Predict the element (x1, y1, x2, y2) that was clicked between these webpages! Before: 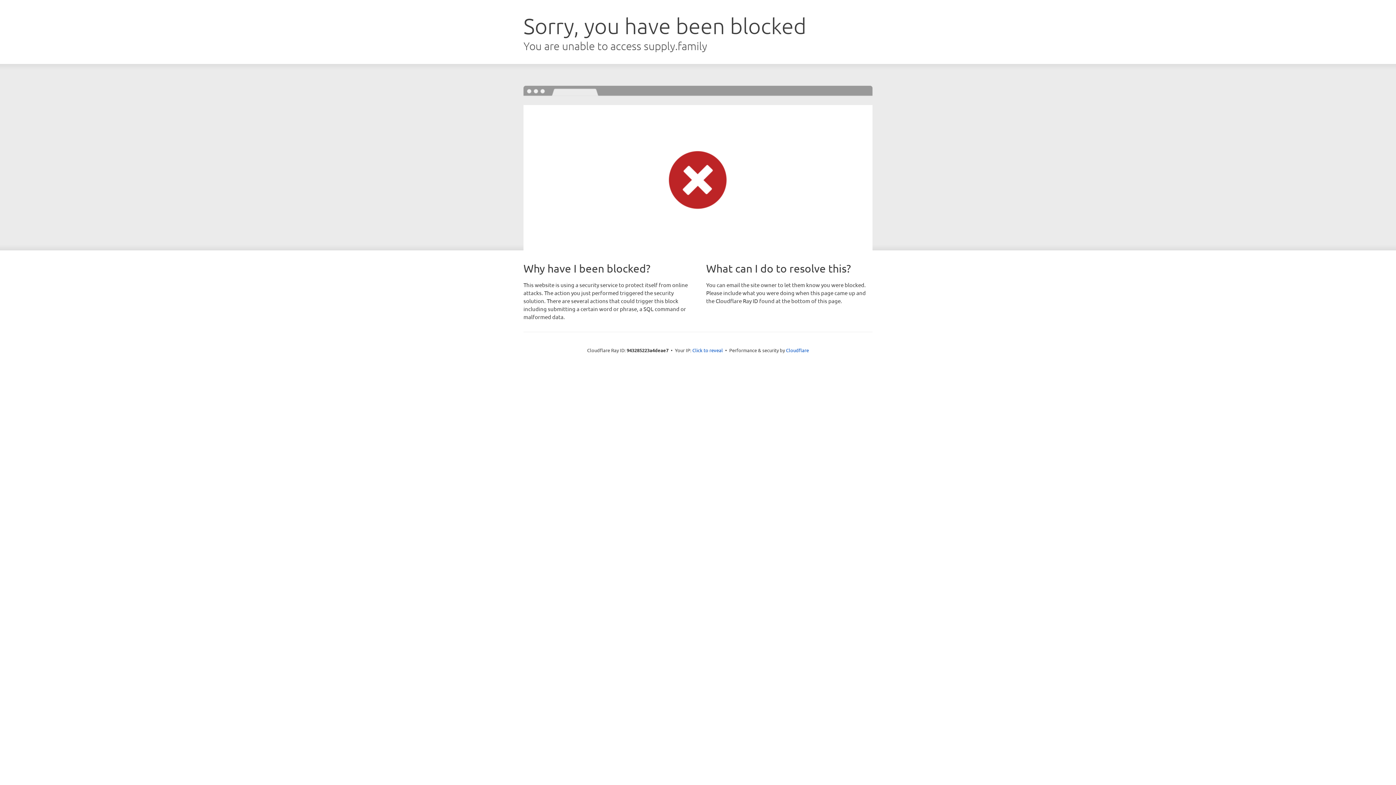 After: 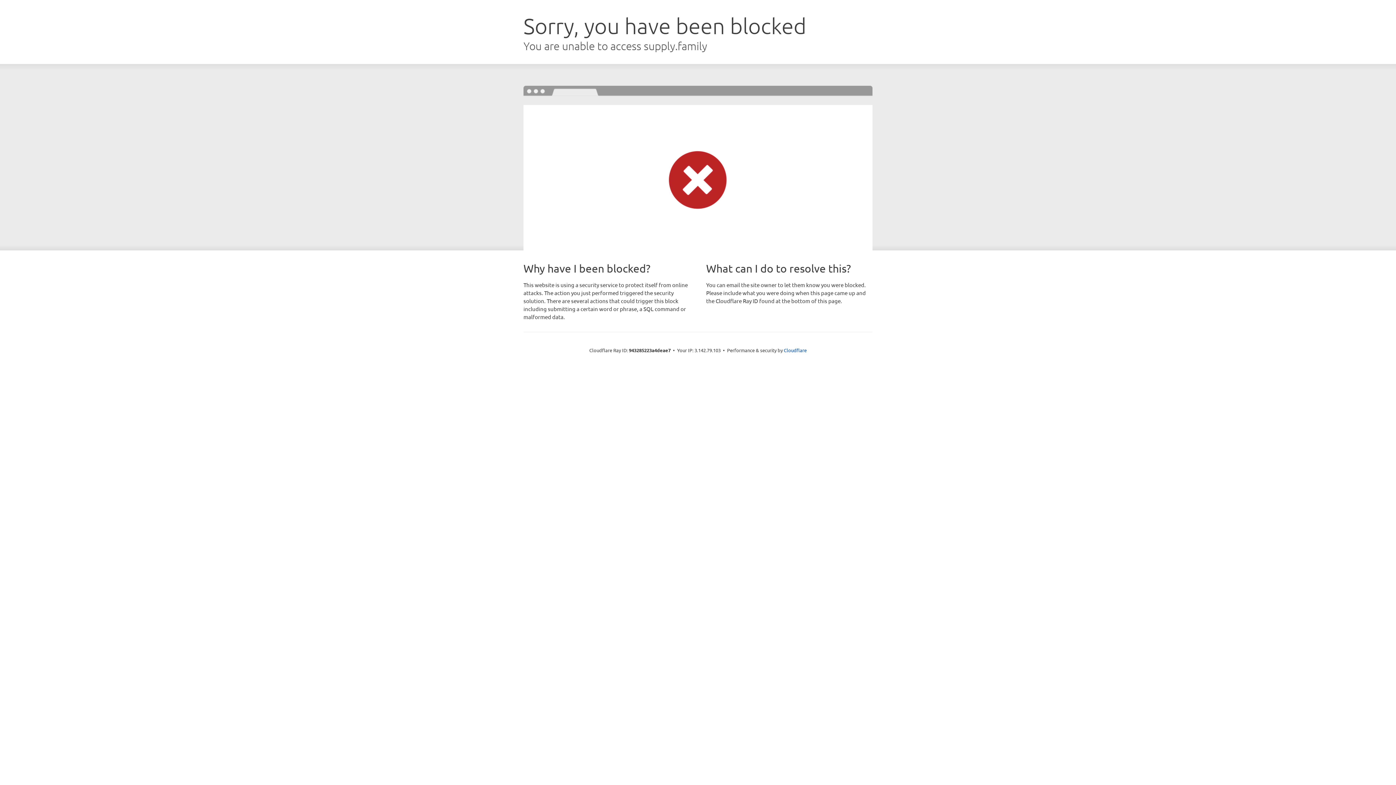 Action: bbox: (692, 346, 723, 353) label: Click to reveal